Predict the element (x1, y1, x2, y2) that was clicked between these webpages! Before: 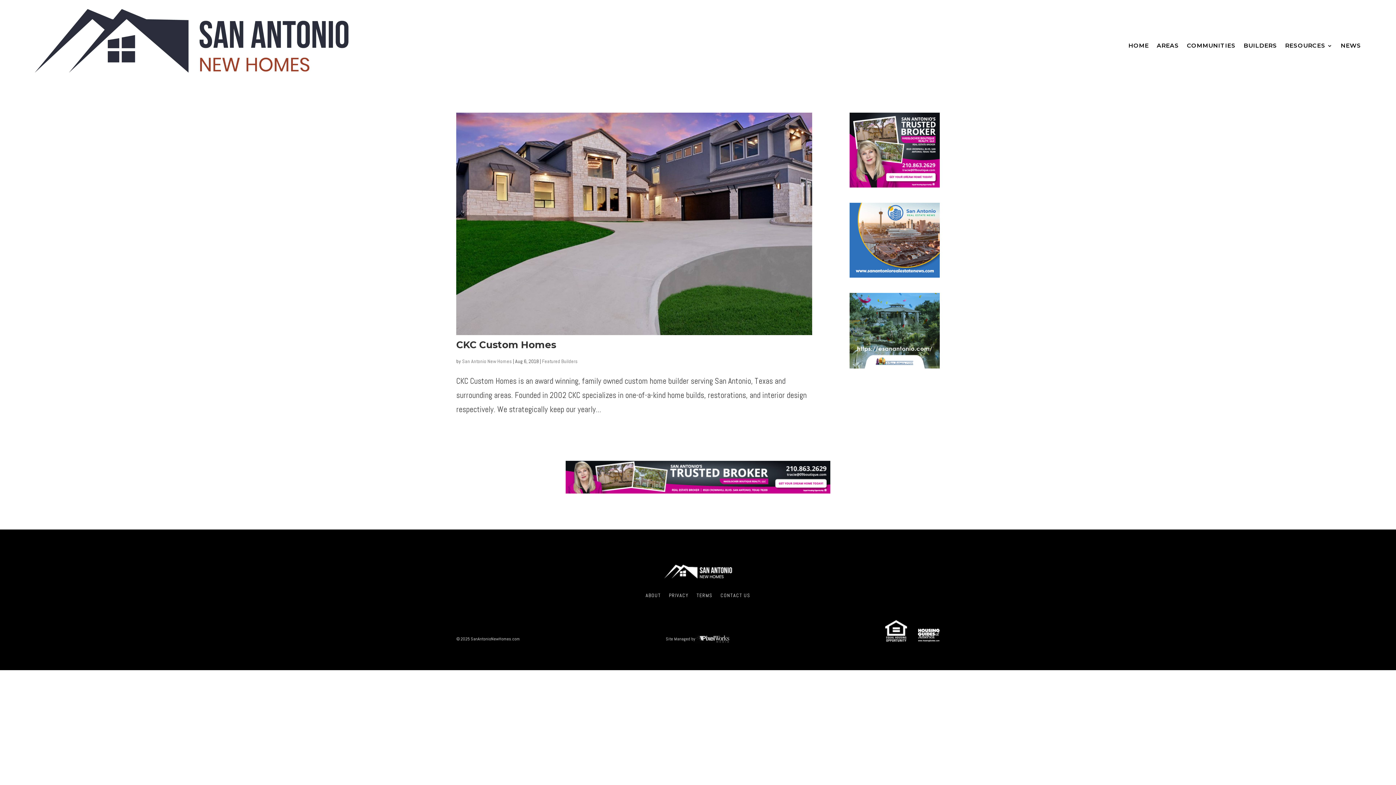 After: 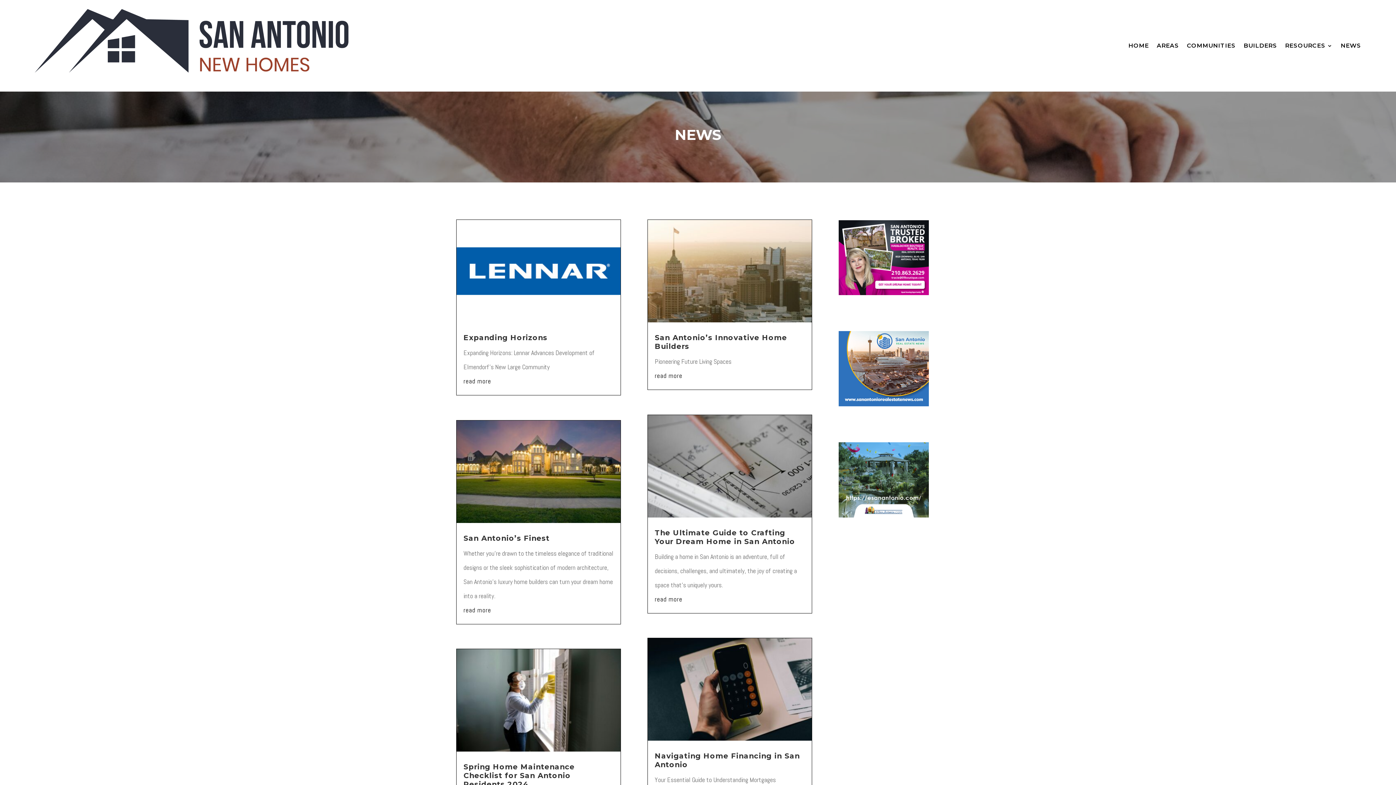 Action: bbox: (1341, 43, 1361, 51) label: NEWS